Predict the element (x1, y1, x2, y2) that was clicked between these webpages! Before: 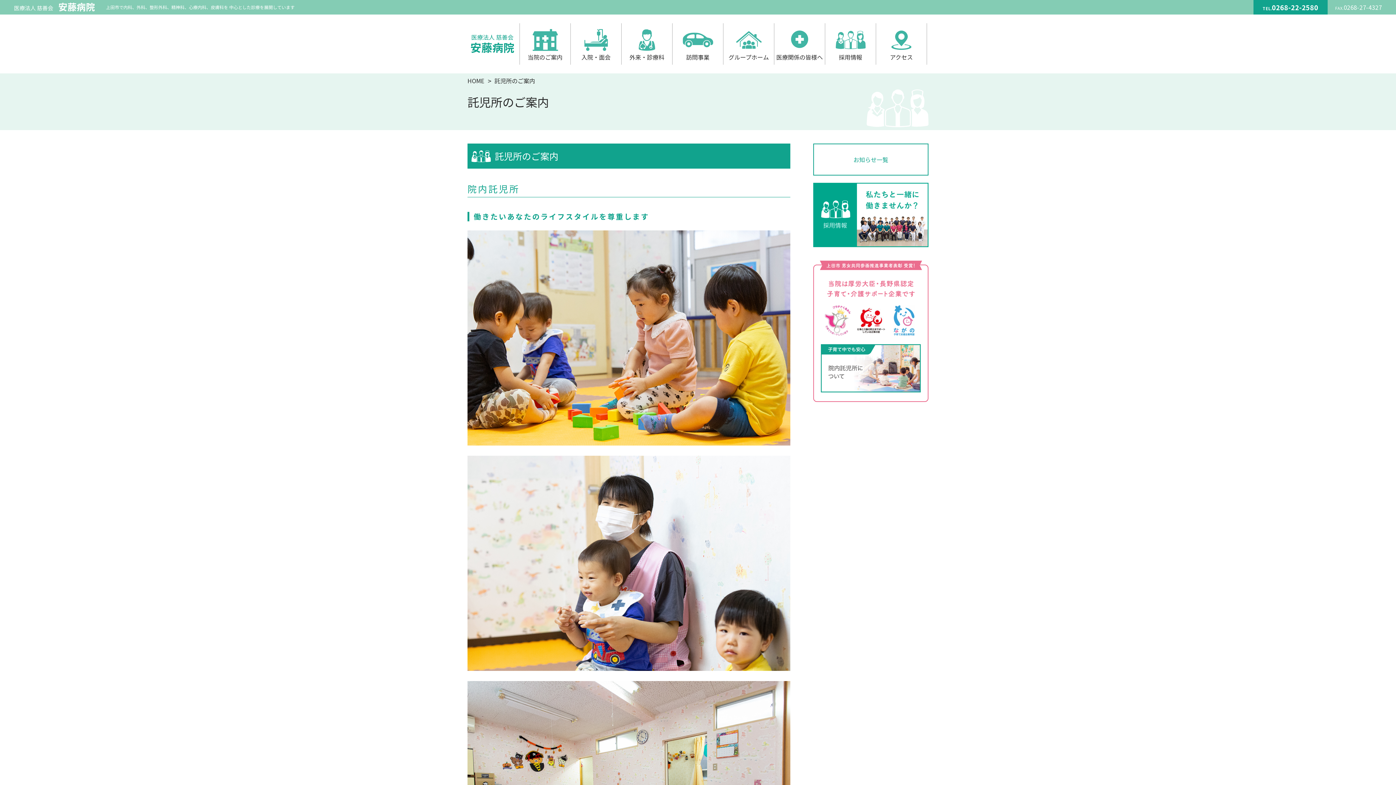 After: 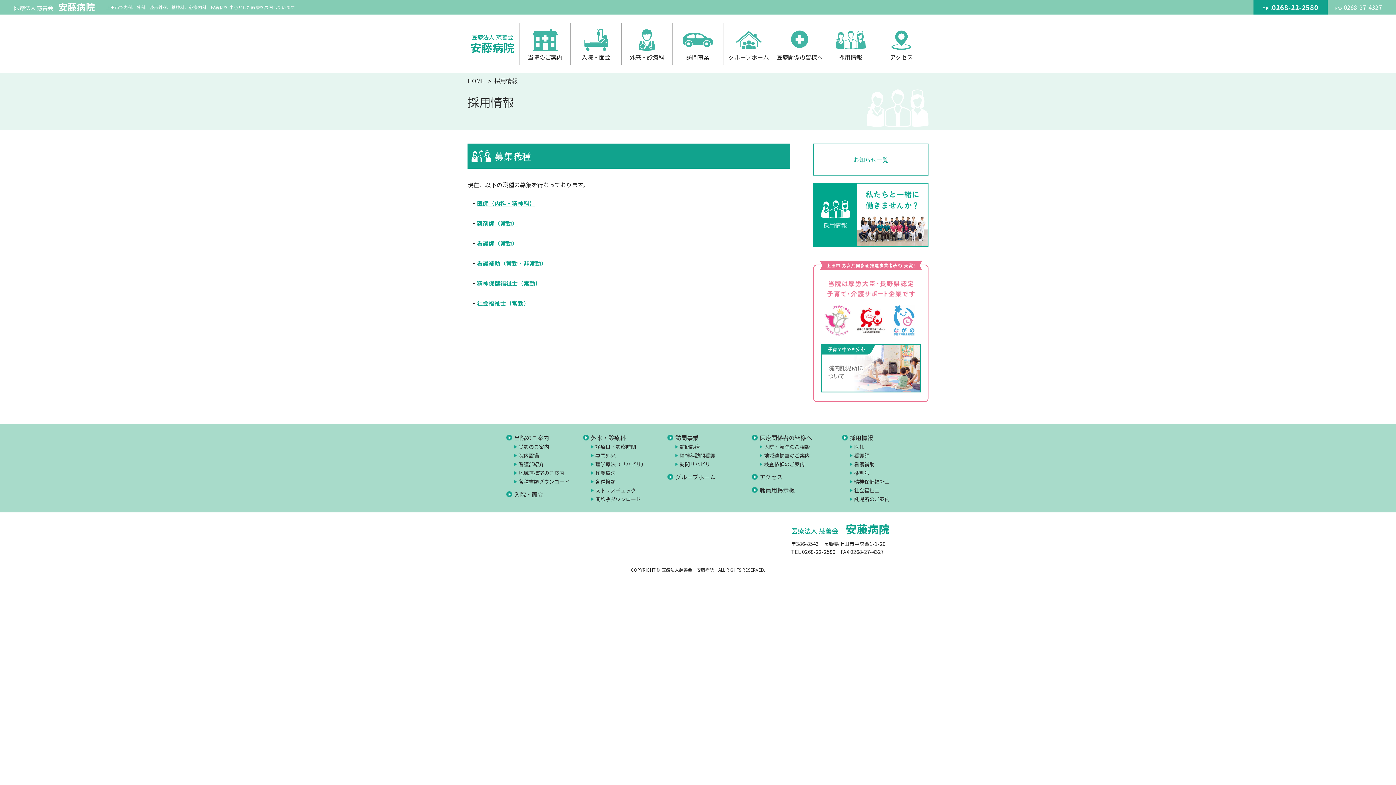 Action: bbox: (813, 238, 928, 247)